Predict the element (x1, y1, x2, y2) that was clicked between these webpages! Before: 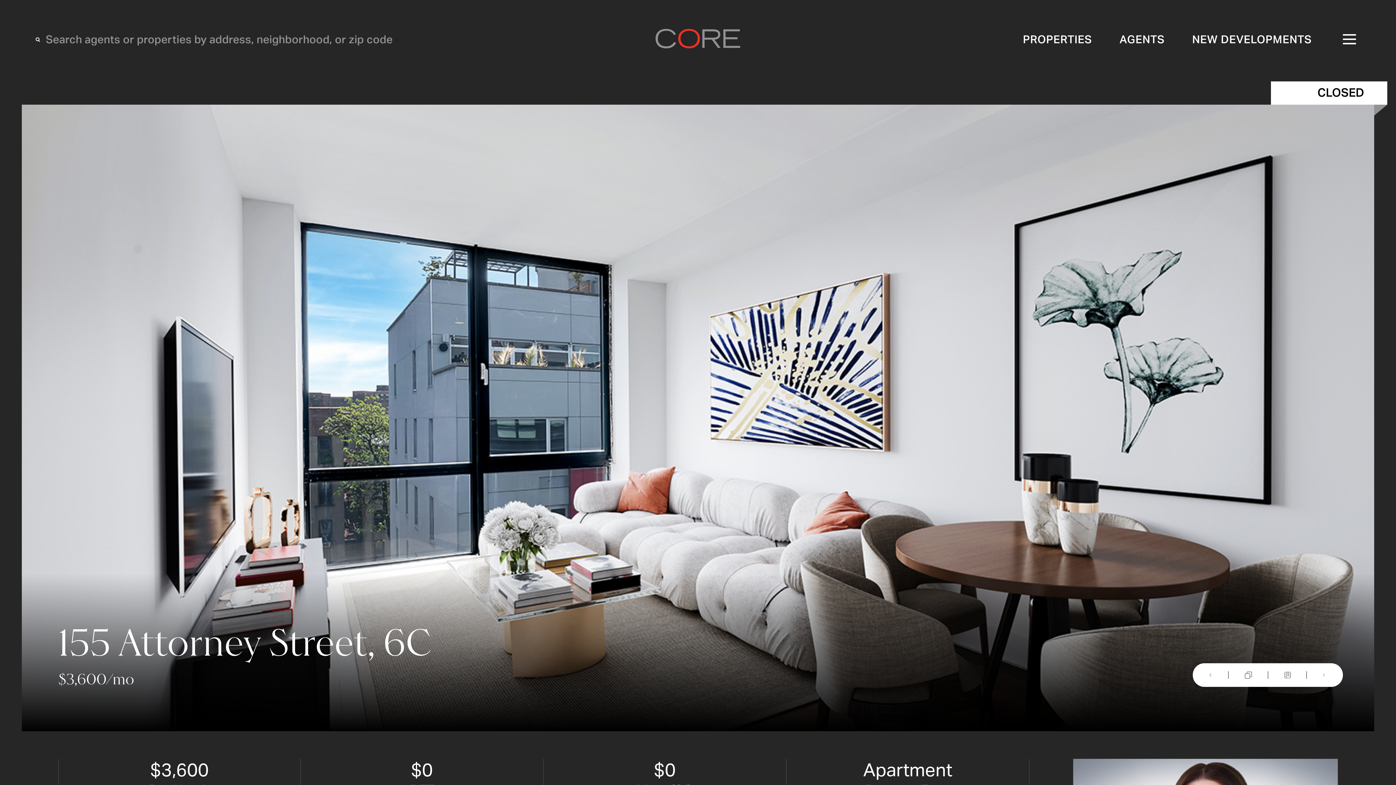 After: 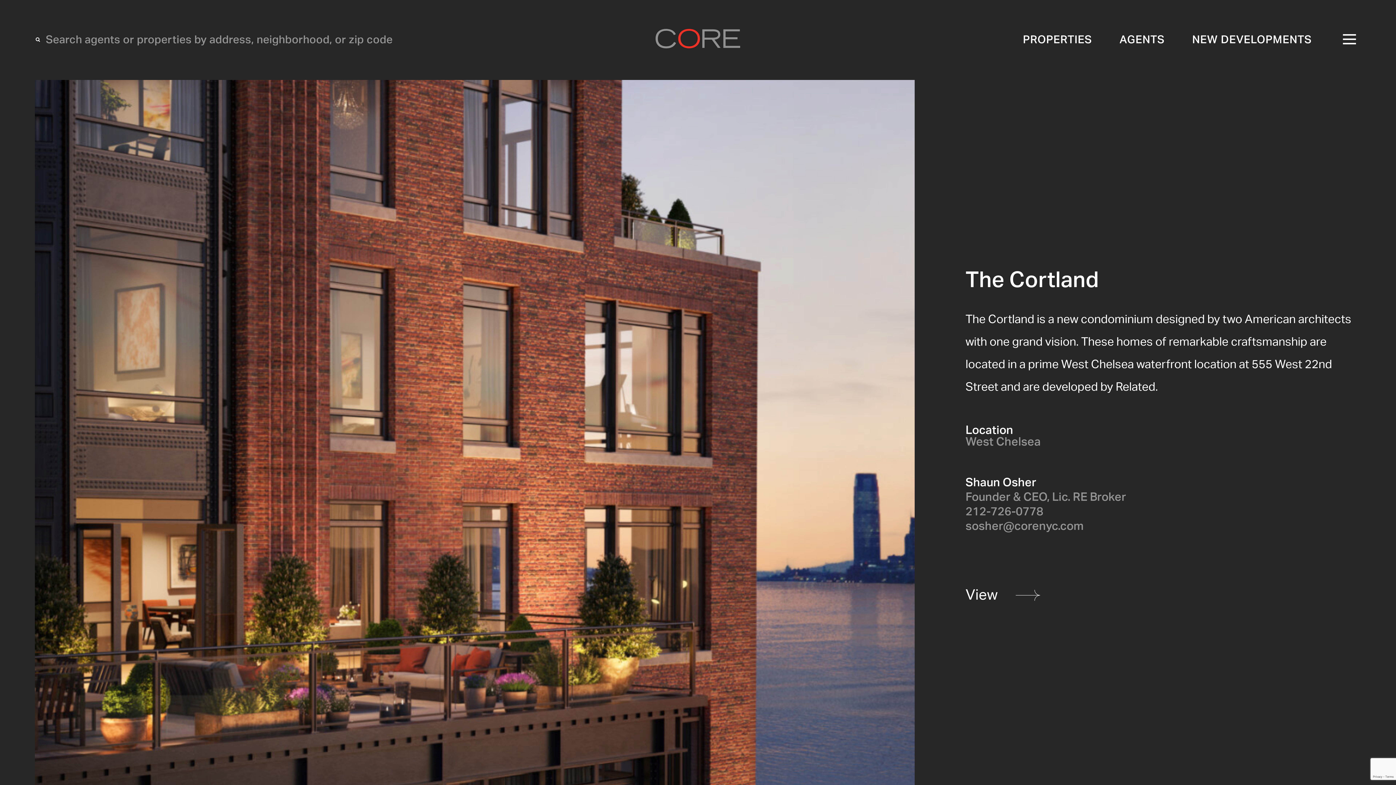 Action: bbox: (1192, 34, 1312, 45) label: NEW DEVELOPMENTS